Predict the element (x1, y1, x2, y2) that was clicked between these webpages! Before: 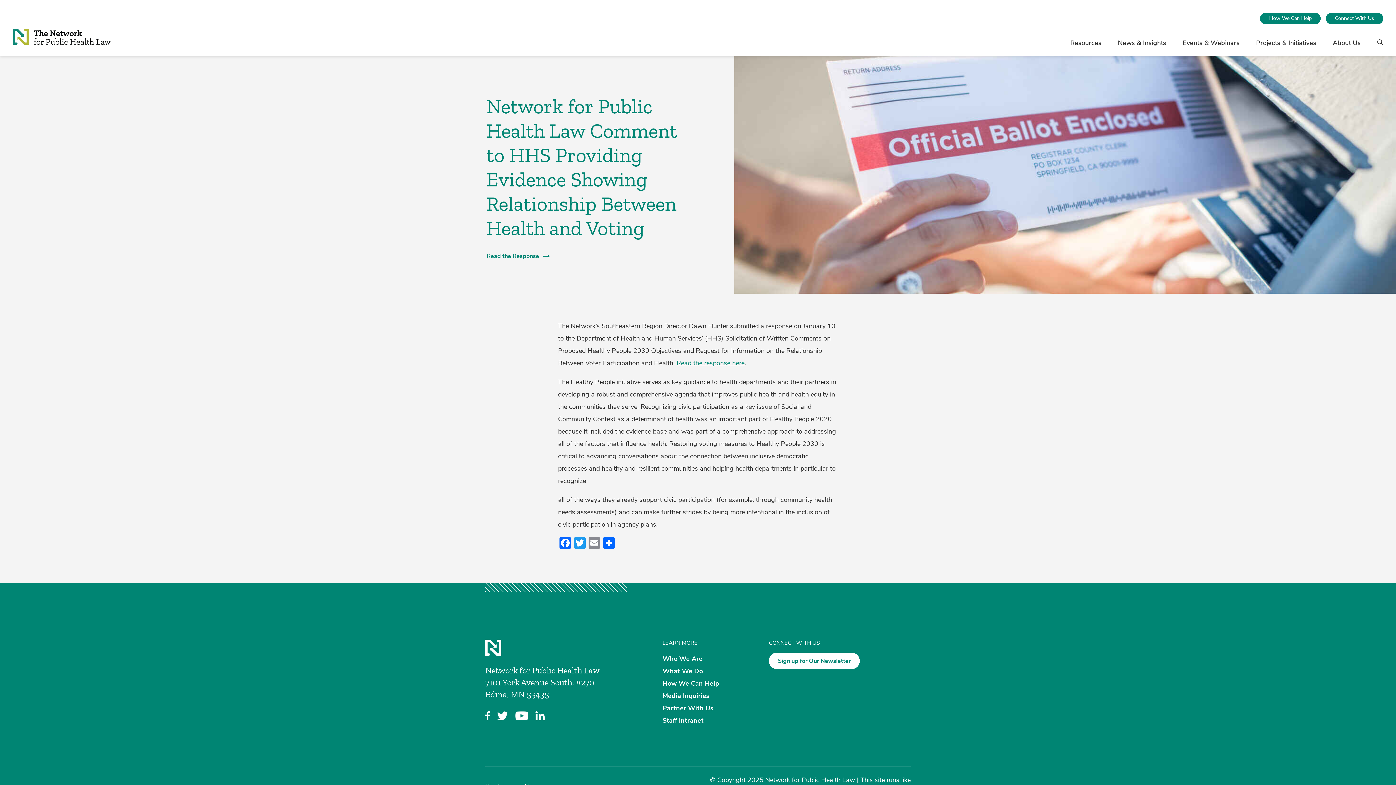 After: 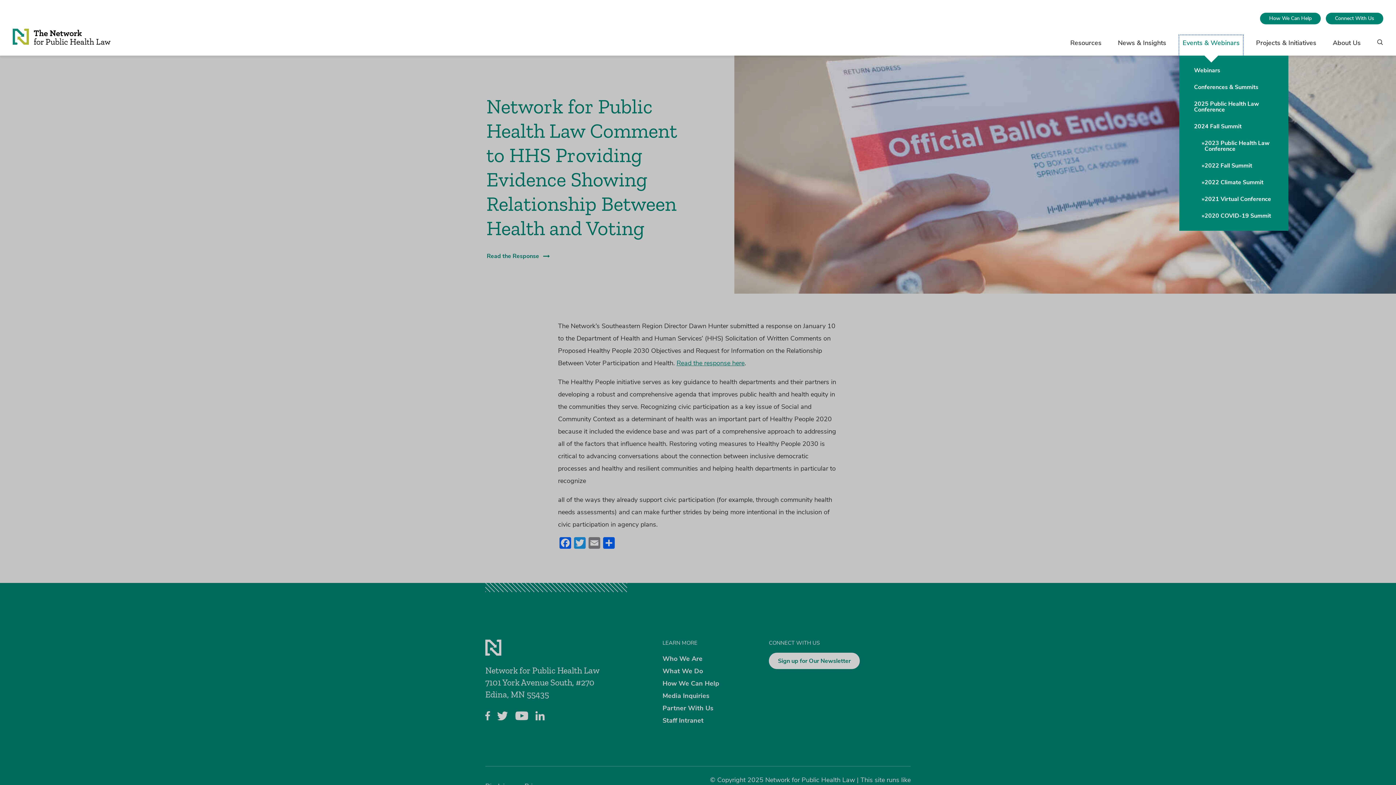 Action: bbox: (1179, 35, 1243, 55) label: Events & Webinars